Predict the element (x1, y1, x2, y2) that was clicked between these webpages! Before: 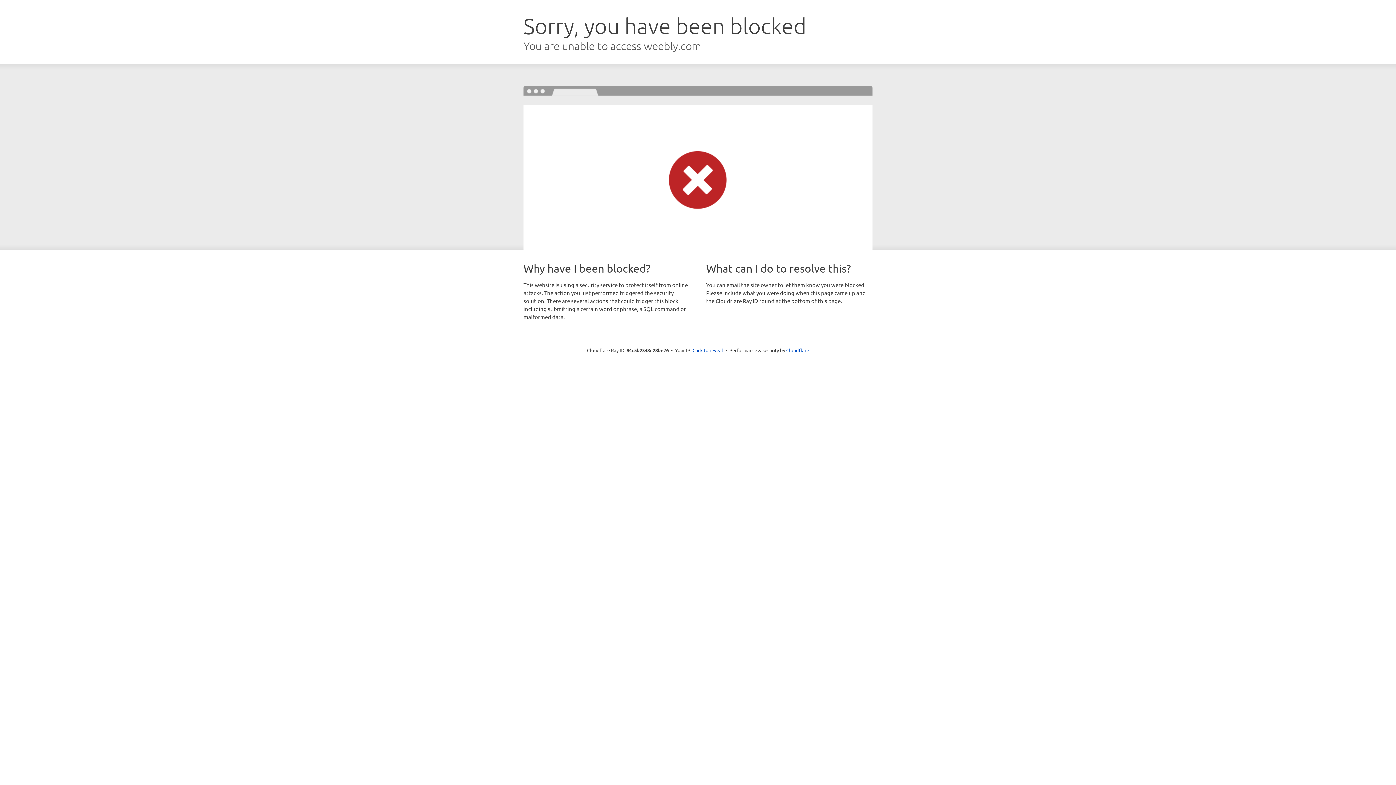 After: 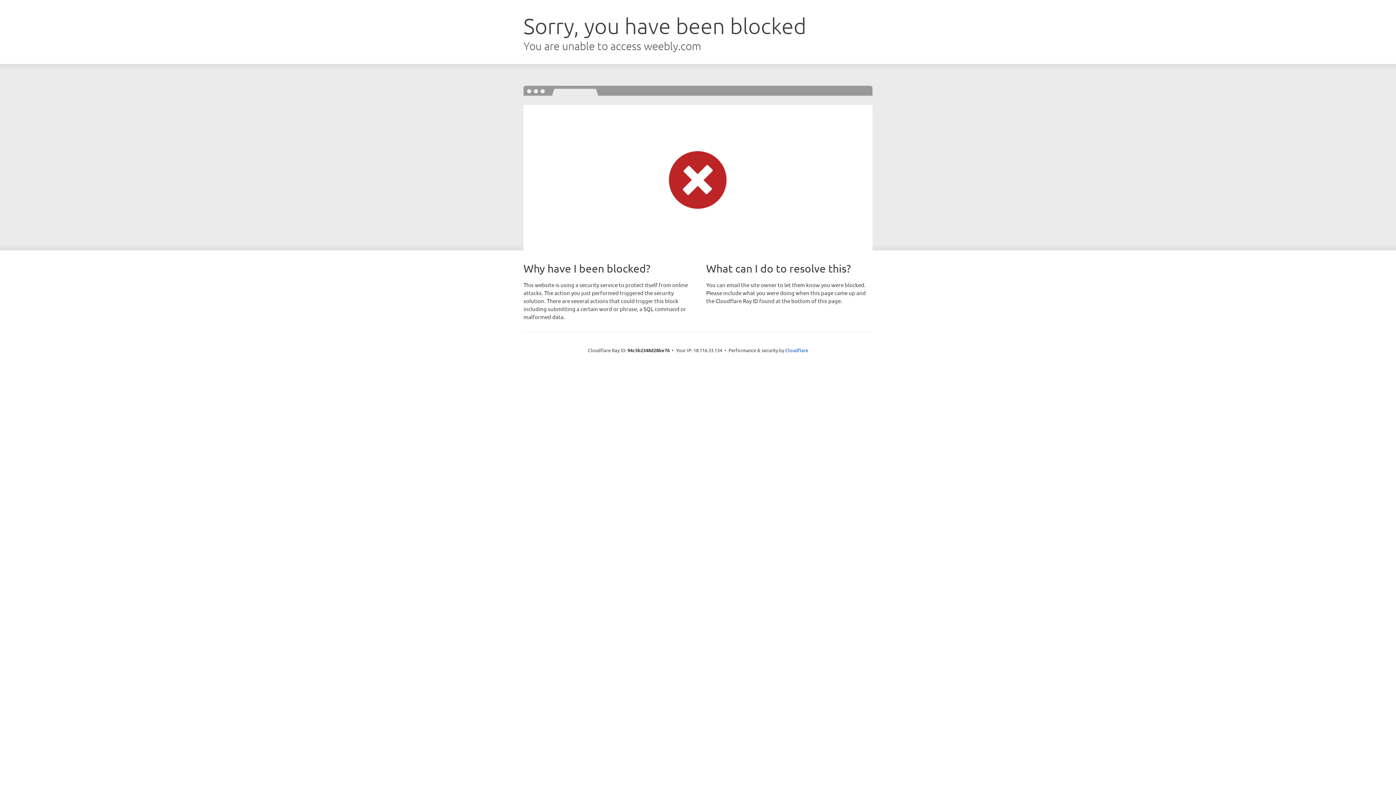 Action: label: Click to reveal bbox: (692, 346, 723, 353)